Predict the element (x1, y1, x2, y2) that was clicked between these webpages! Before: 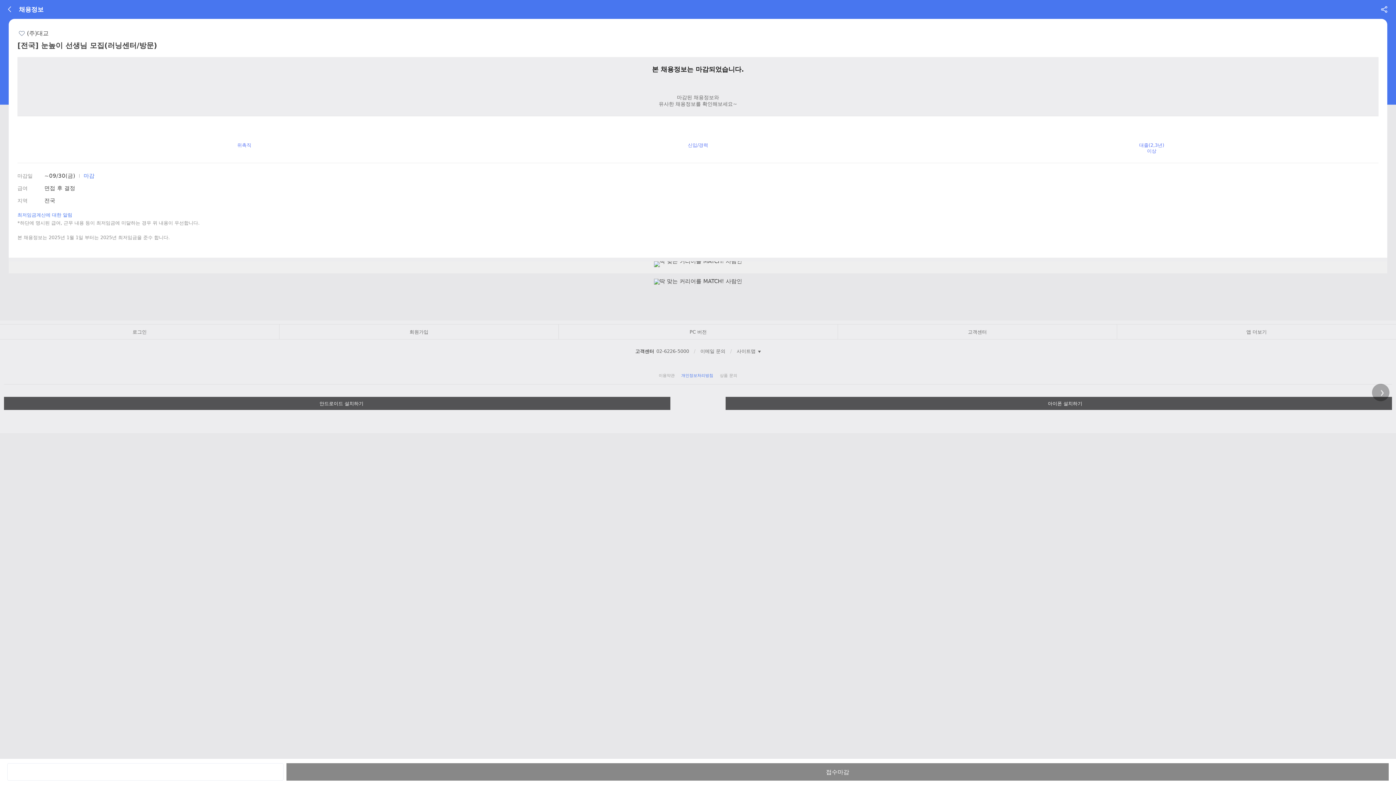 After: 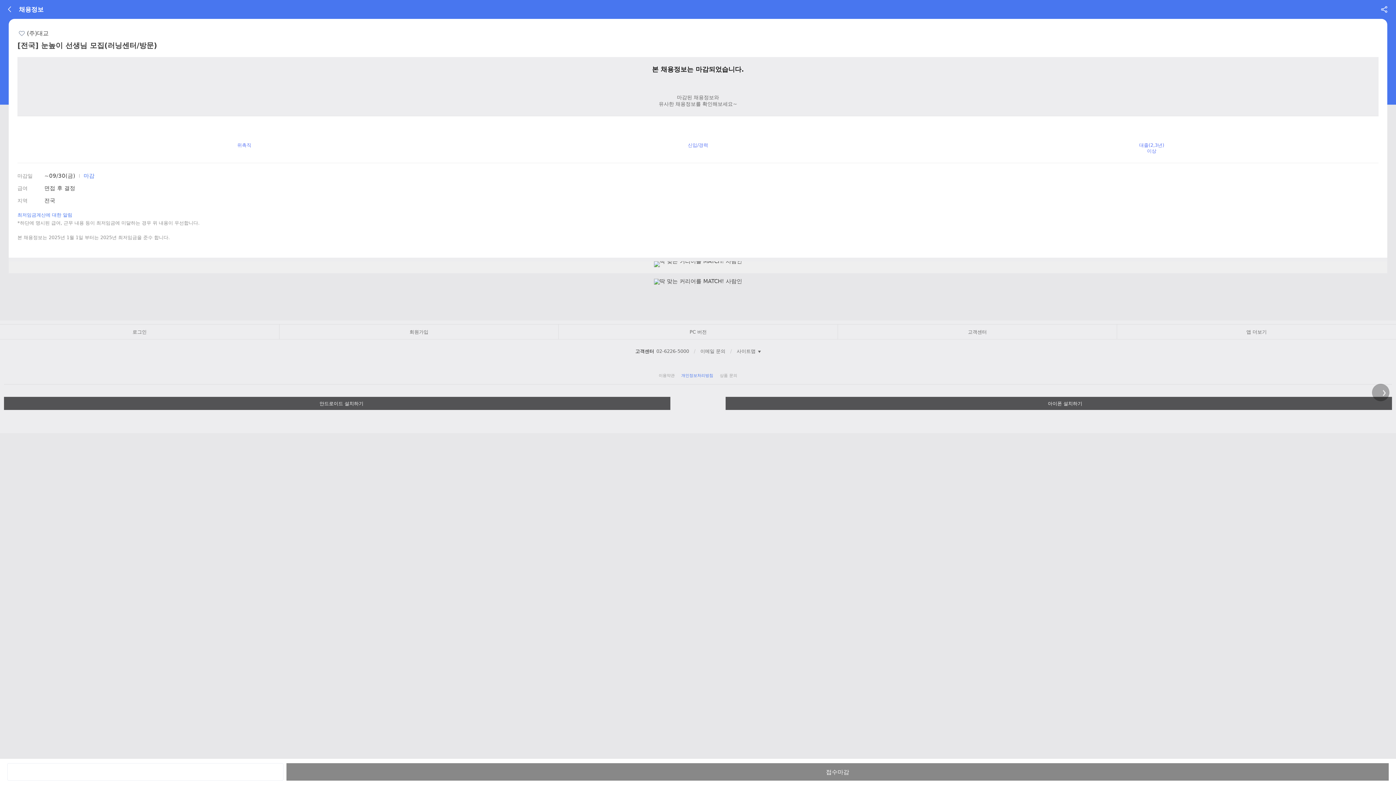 Action: bbox: (17, 29, 26, 37) label: 관심기업 등록